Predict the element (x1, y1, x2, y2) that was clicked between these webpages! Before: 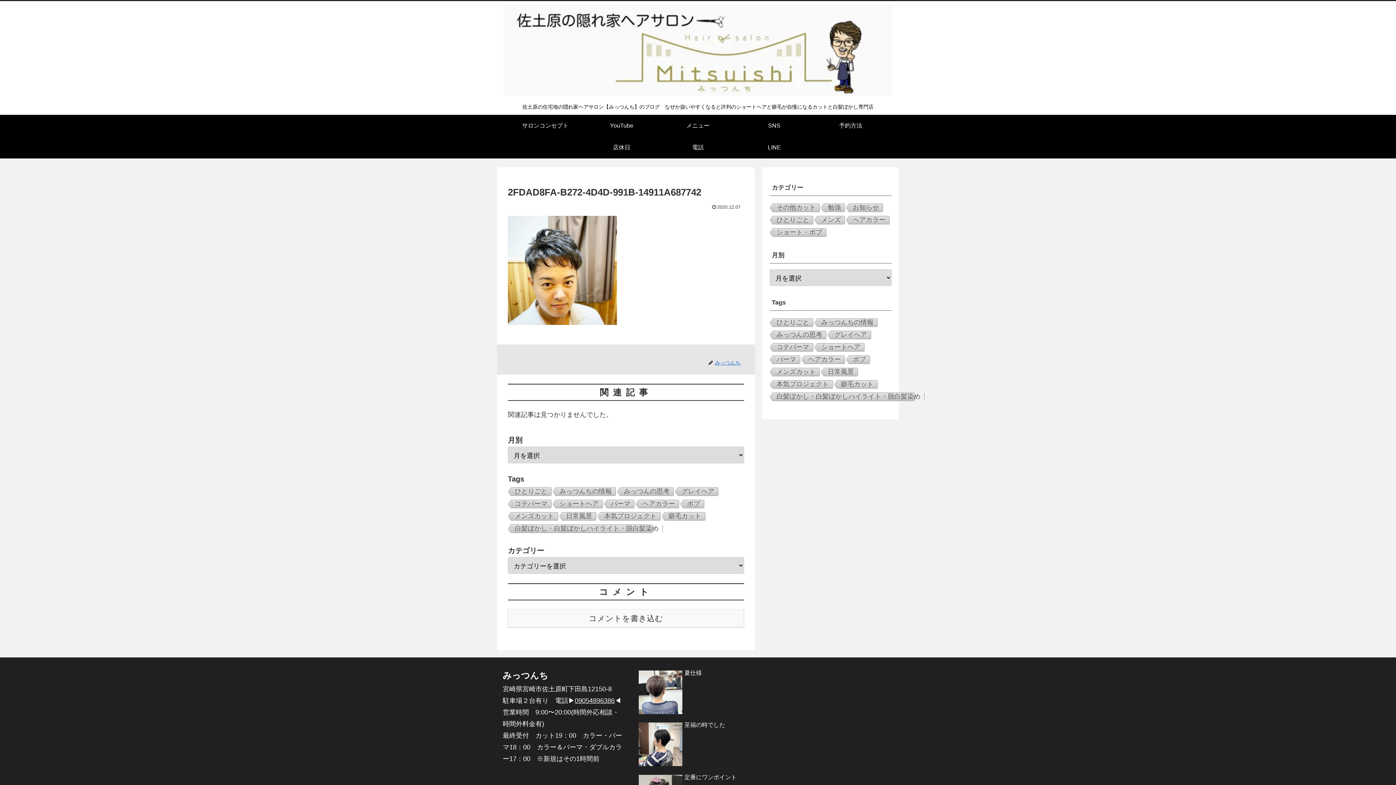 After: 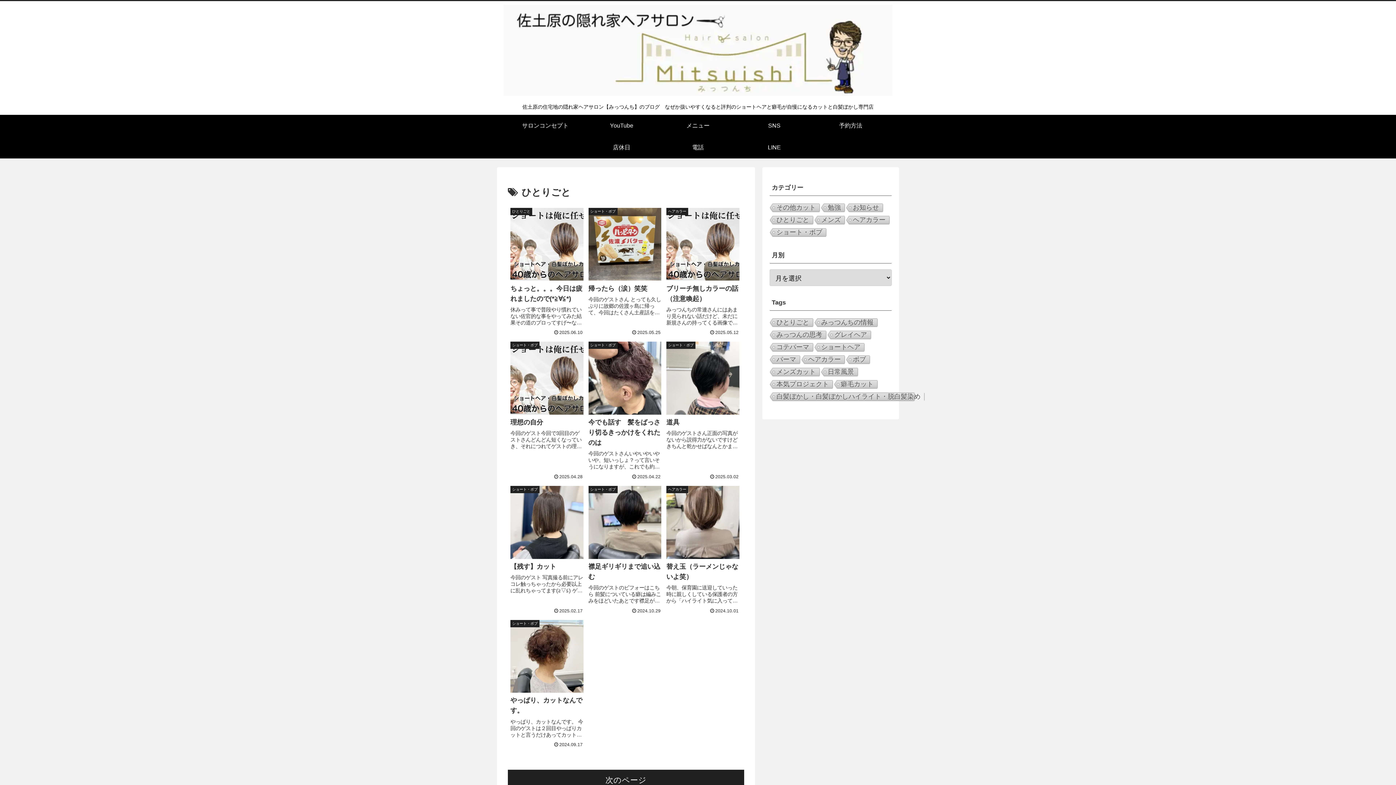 Action: label: ひとりごと bbox: (769, 318, 813, 327)